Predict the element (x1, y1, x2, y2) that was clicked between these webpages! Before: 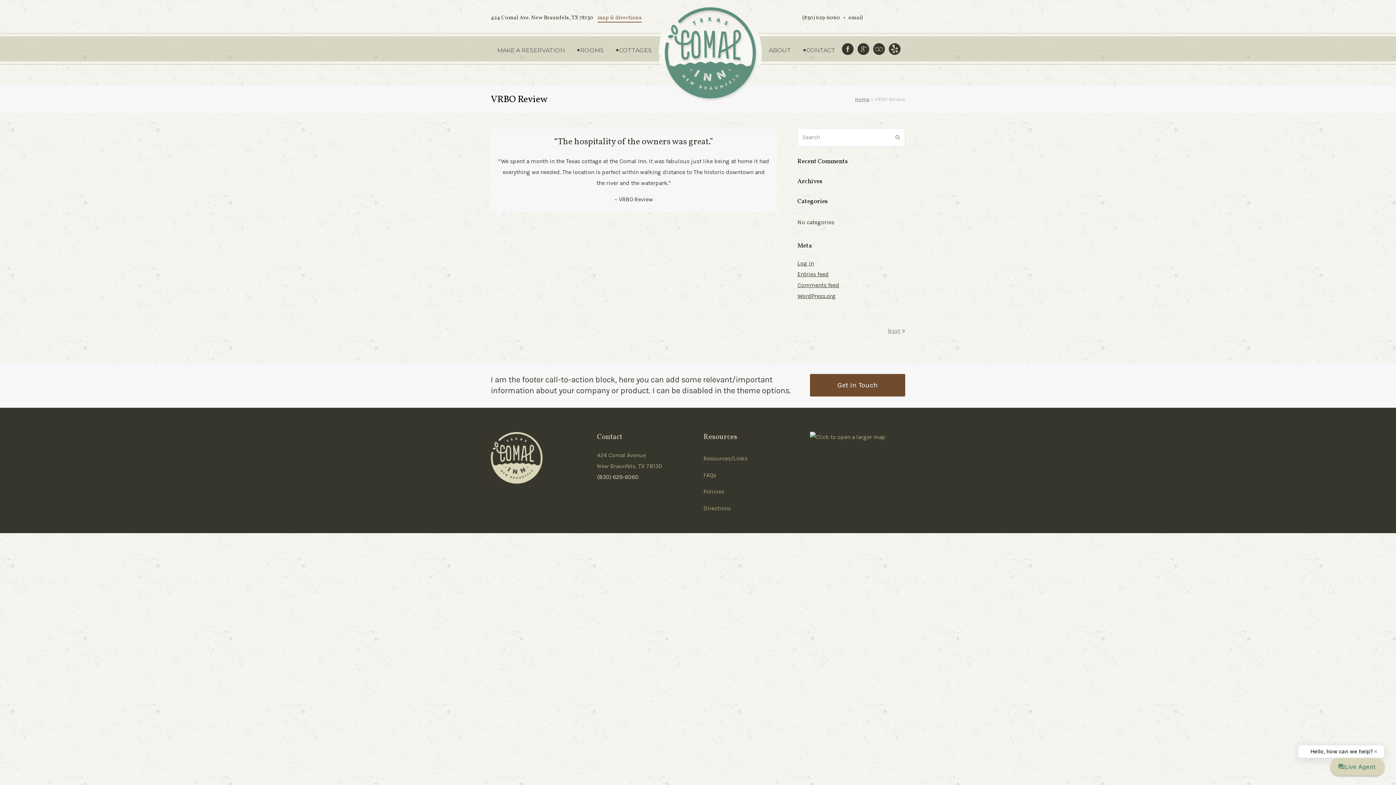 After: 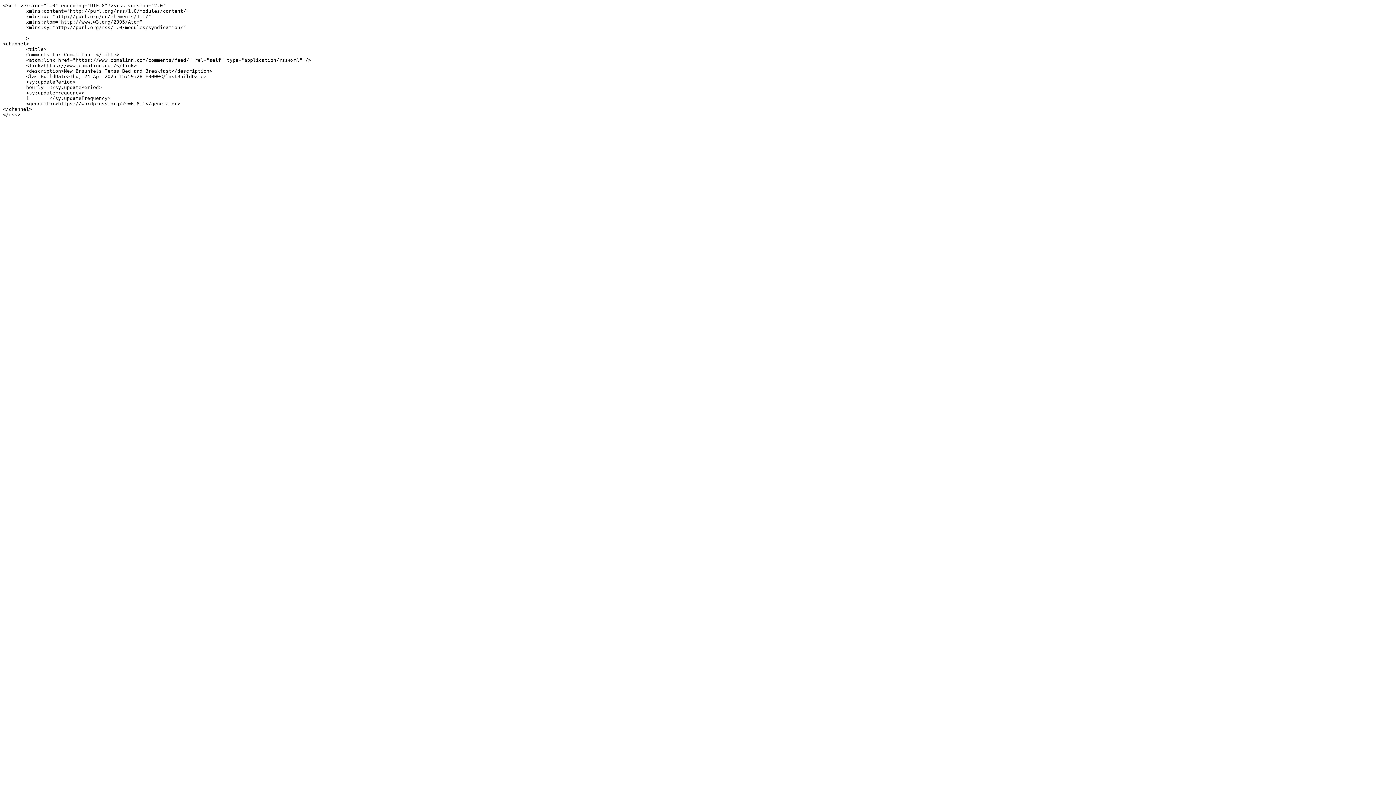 Action: bbox: (797, 281, 839, 288) label: Comments feed